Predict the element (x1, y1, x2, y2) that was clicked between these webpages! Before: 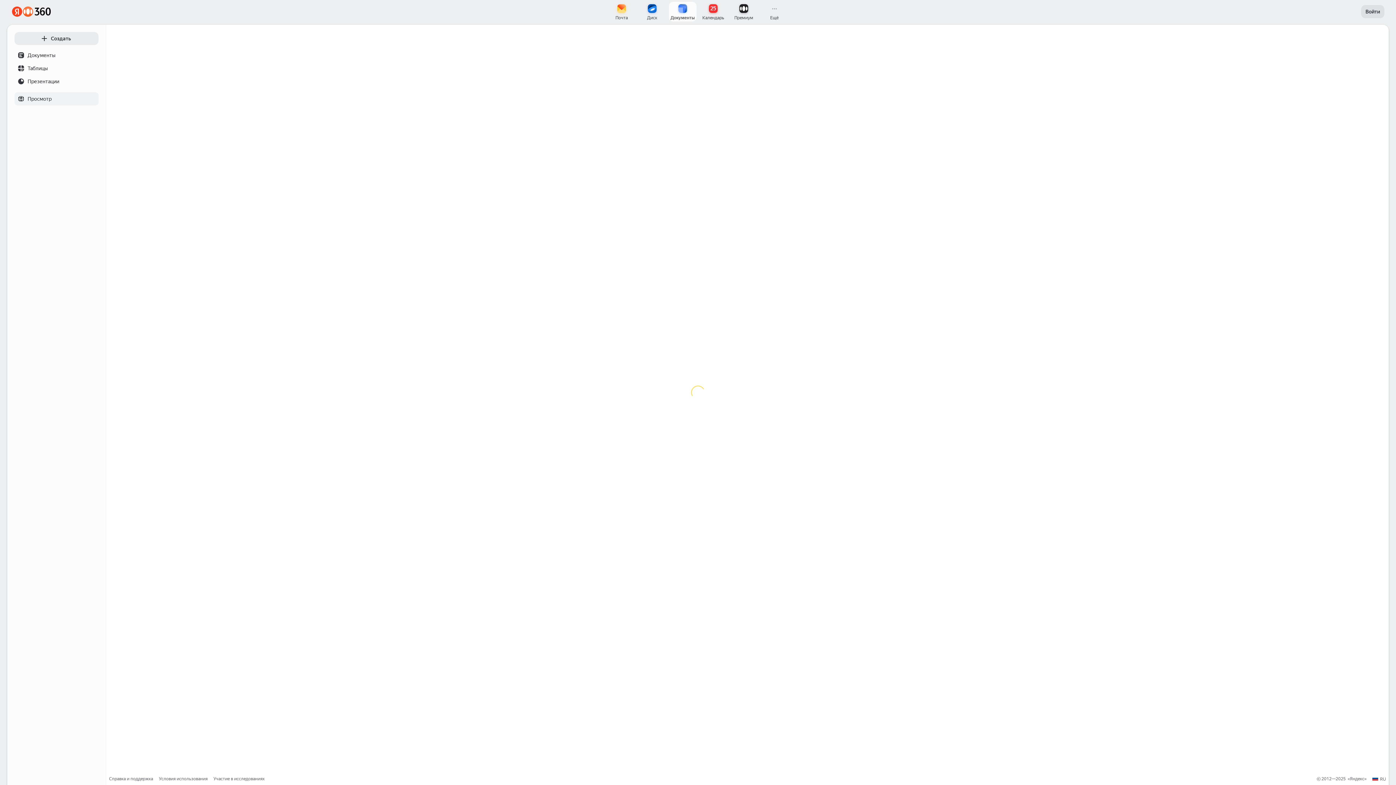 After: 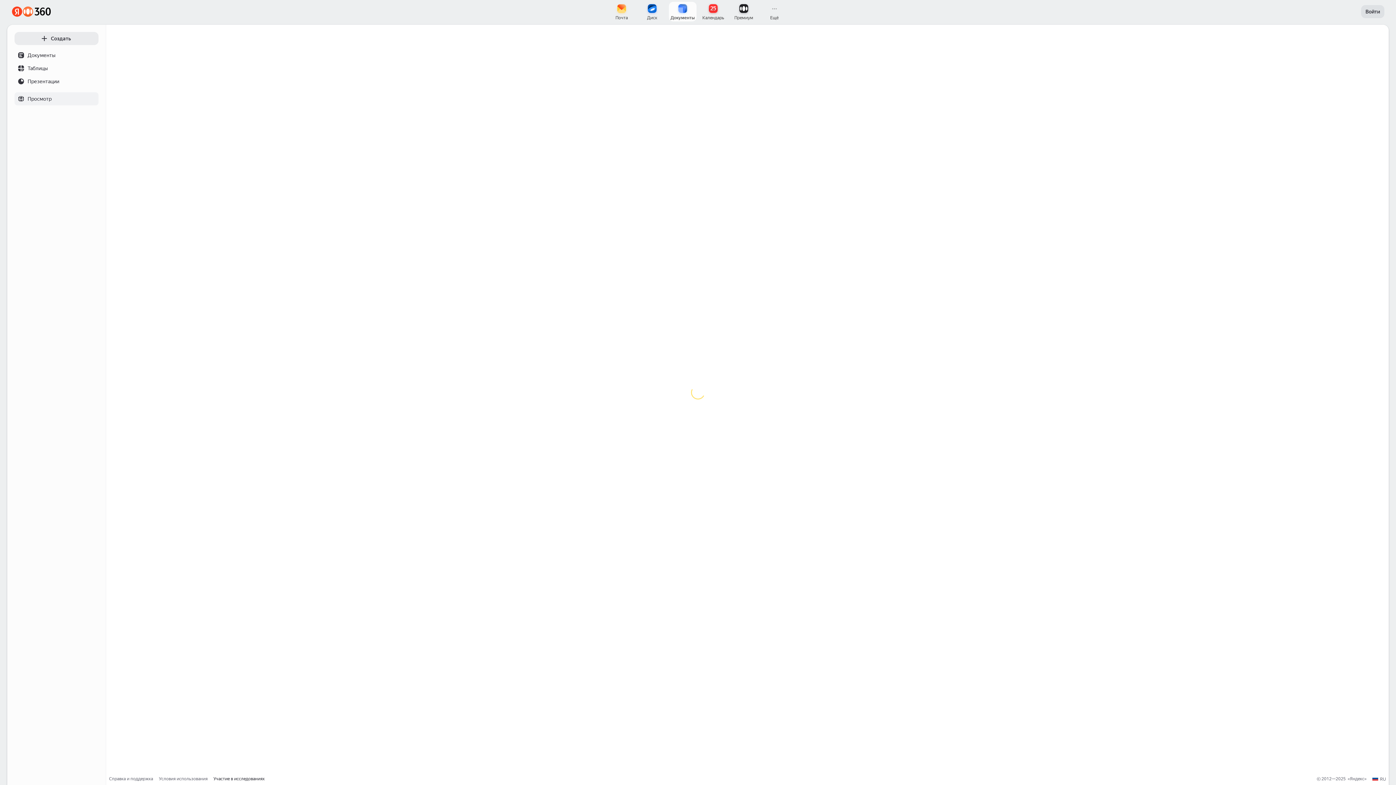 Action: bbox: (213, 774, 264, 783) label: Участие в исследованиях